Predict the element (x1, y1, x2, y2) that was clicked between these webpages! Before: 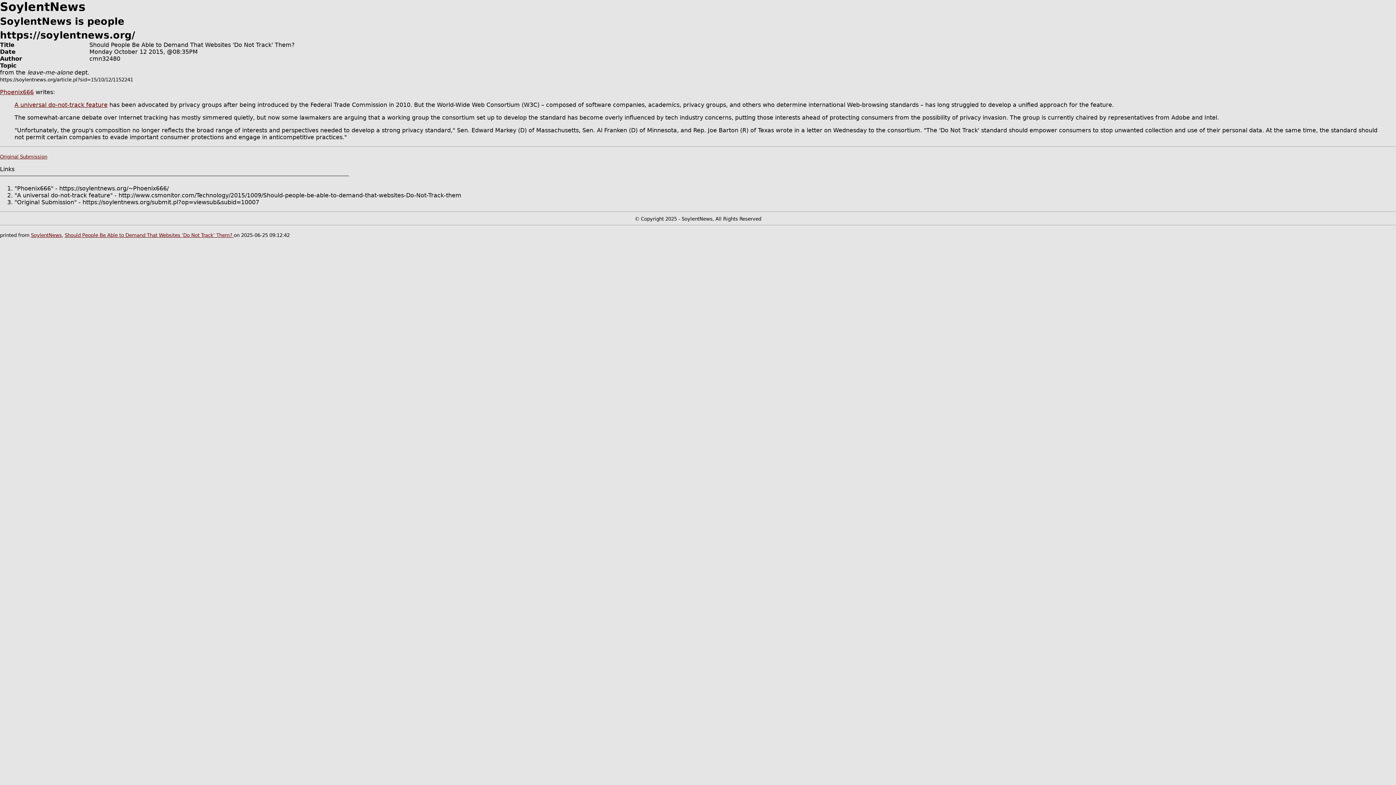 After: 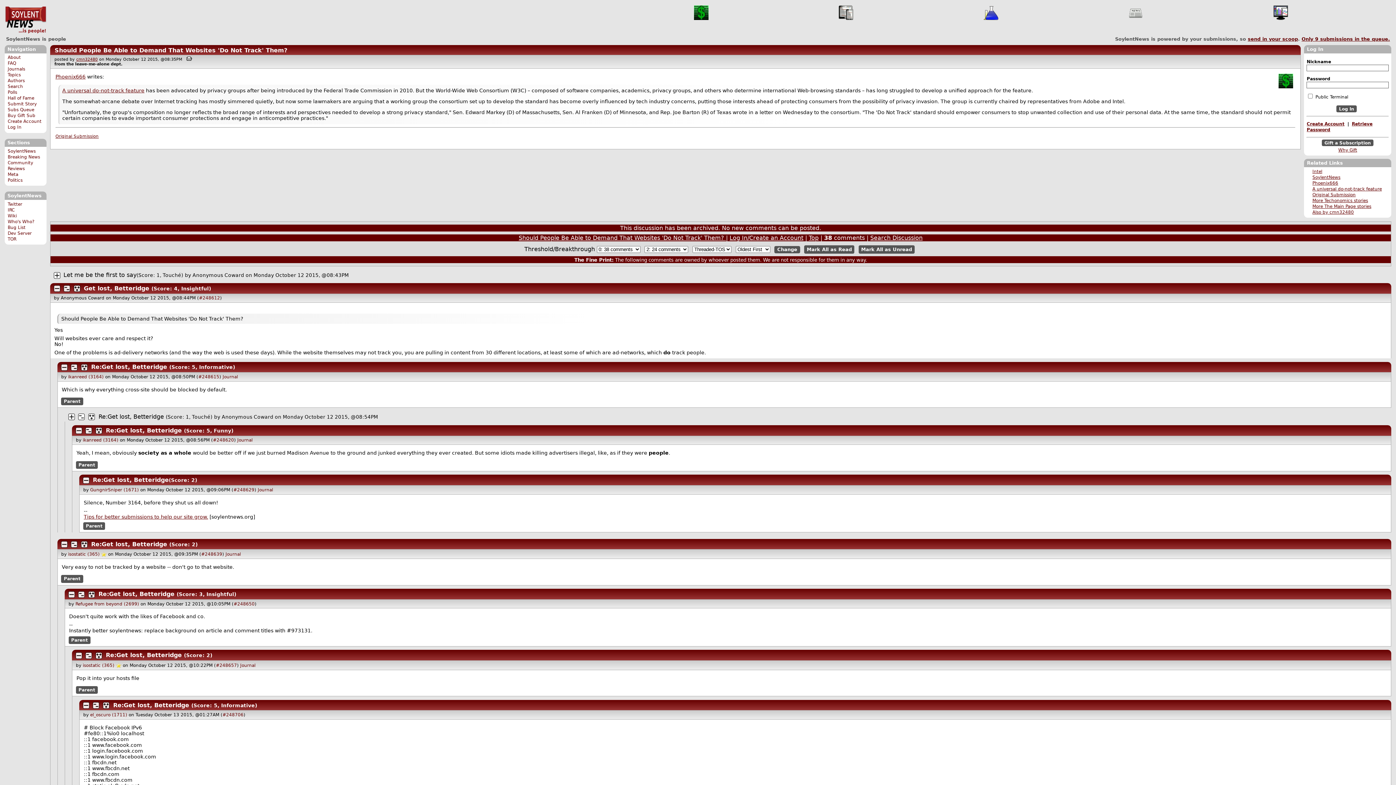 Action: label: Should People Be Able to Demand That Websites 'Do Not Track' Them?  bbox: (64, 232, 233, 238)